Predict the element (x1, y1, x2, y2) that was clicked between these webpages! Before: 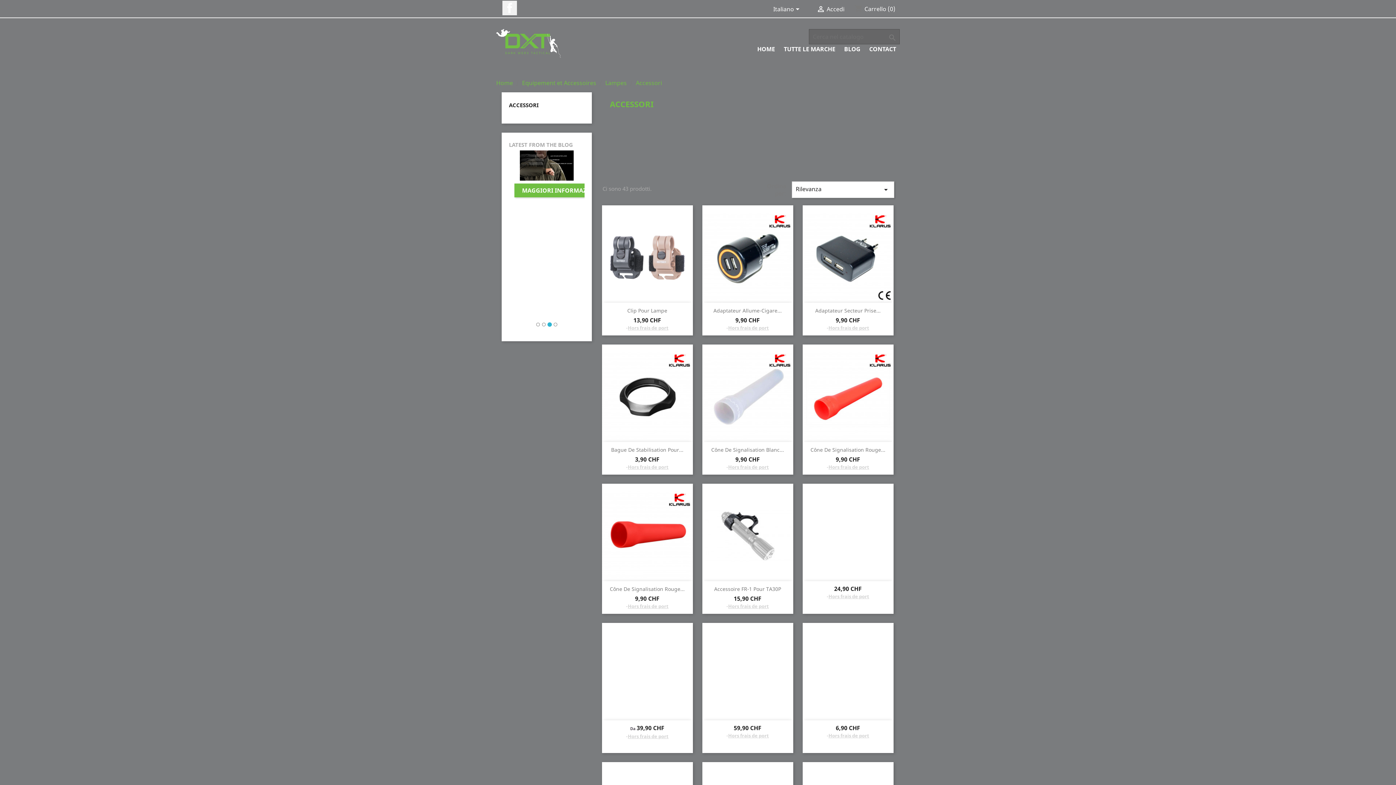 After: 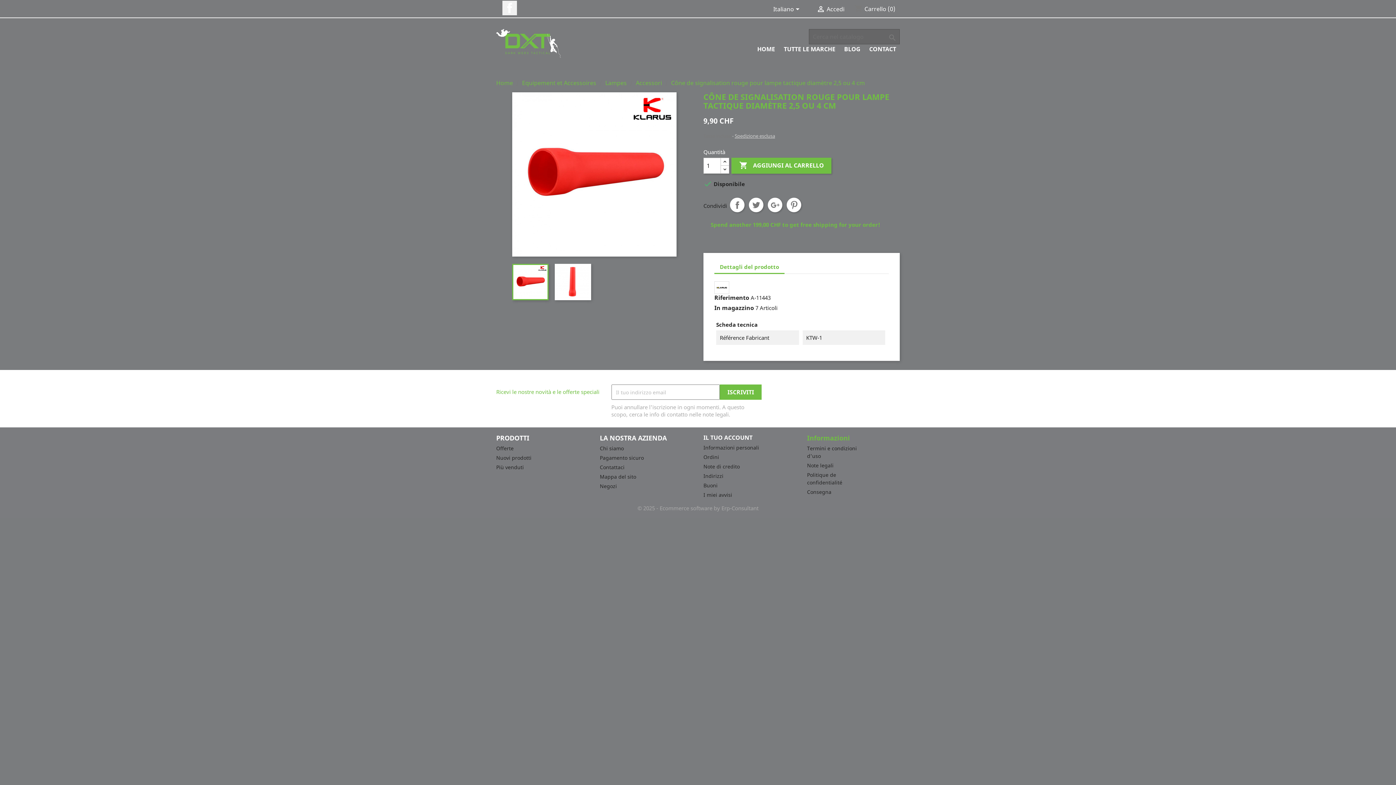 Action: label: Cône De Signalisation Rouge... bbox: (610, 585, 684, 592)